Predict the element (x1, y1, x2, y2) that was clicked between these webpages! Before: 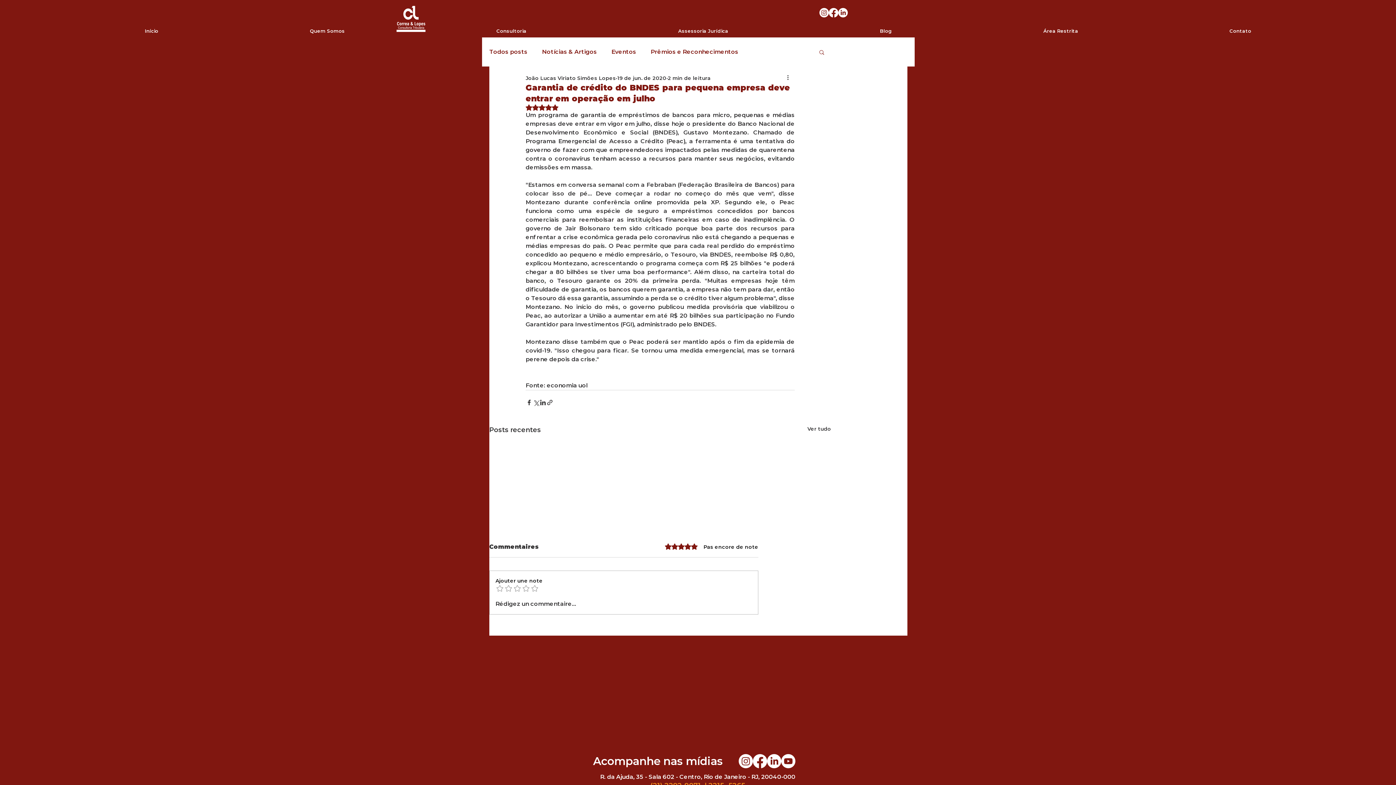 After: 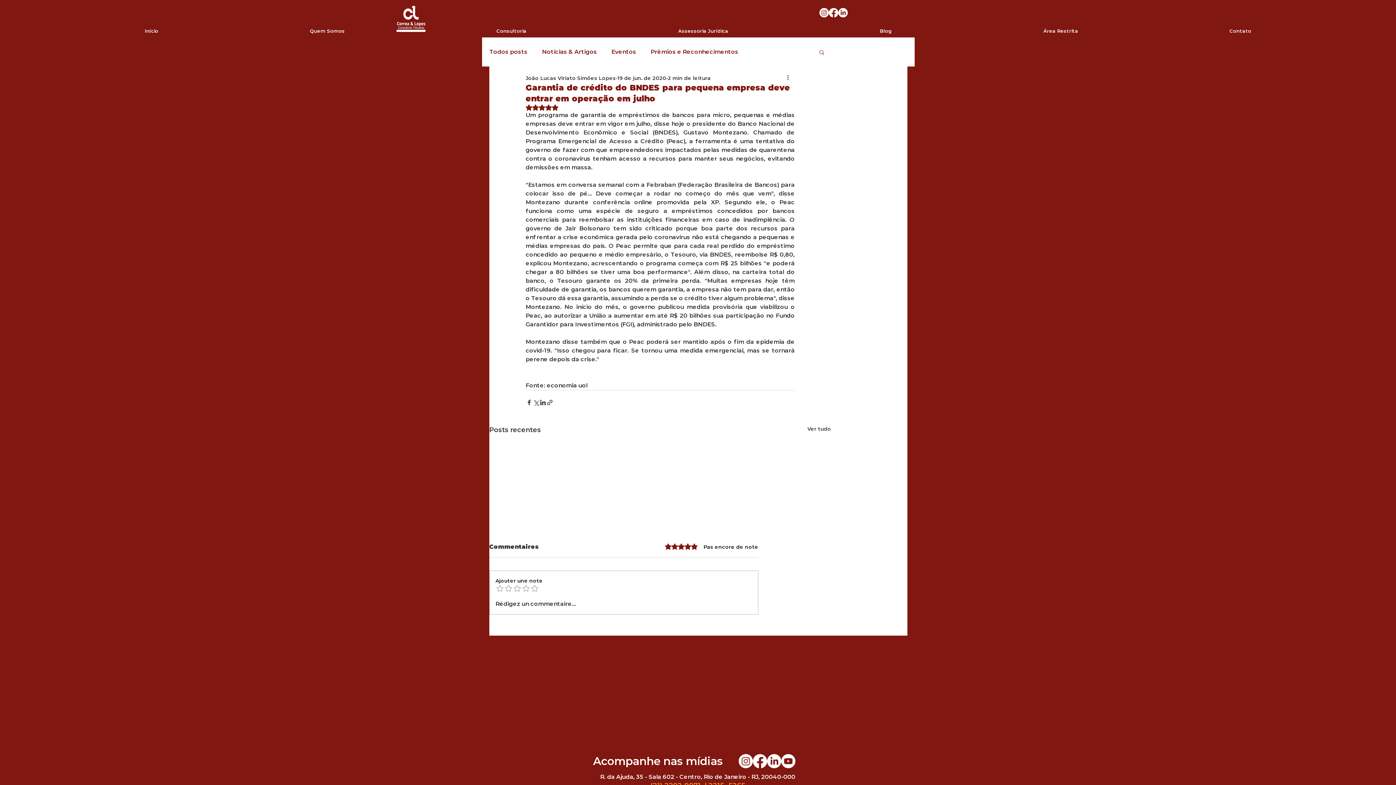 Action: bbox: (838, 8, 848, 17) label: LinkedIn